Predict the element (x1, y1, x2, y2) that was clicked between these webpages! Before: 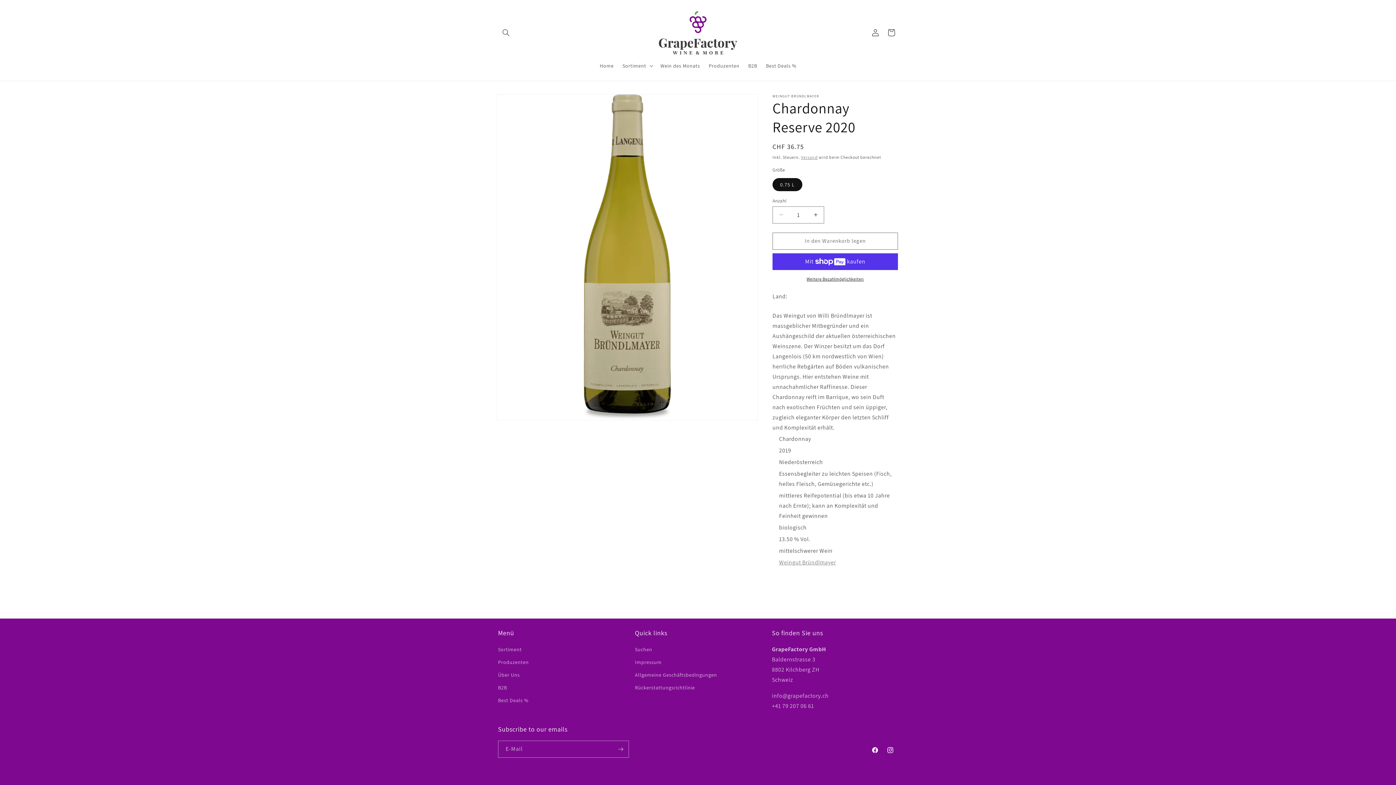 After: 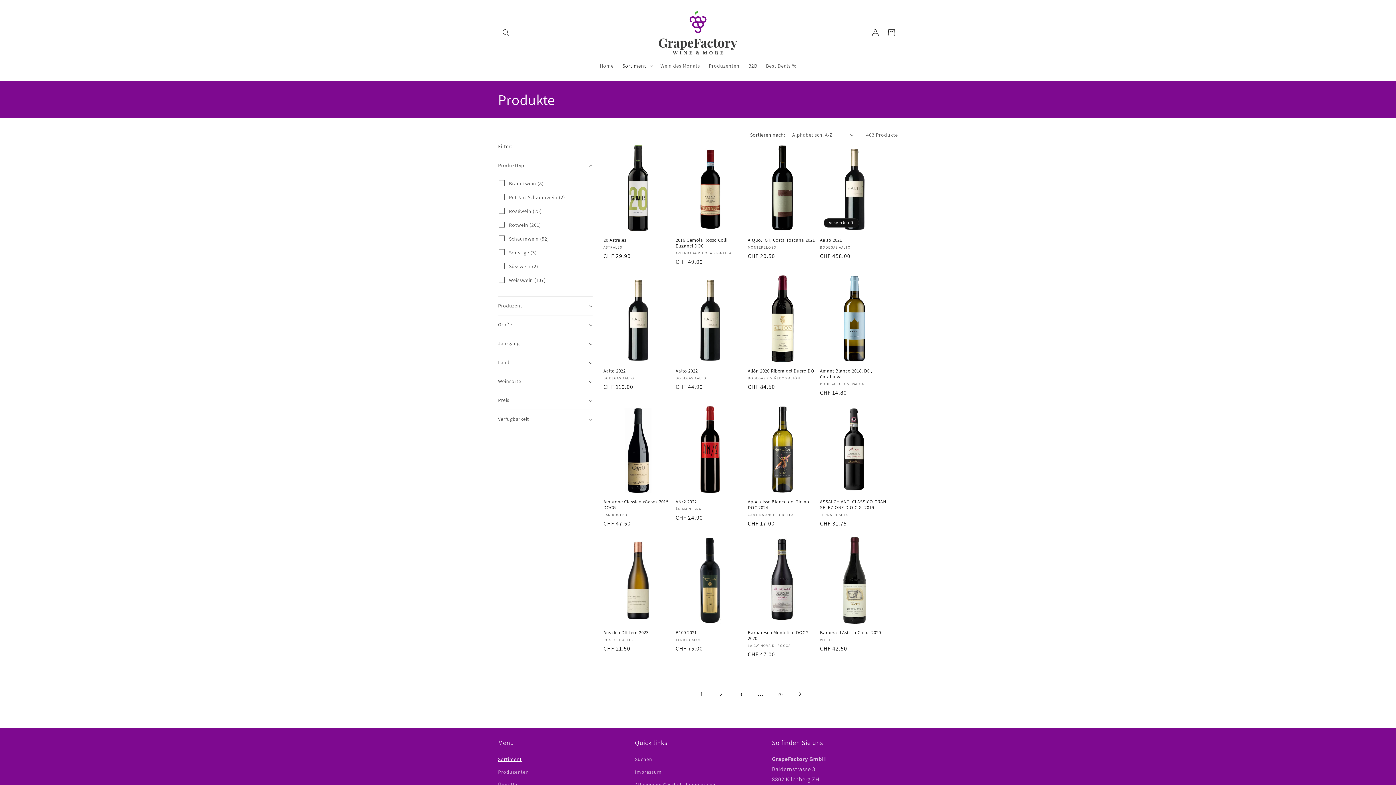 Action: label: Sortiment bbox: (498, 645, 521, 656)